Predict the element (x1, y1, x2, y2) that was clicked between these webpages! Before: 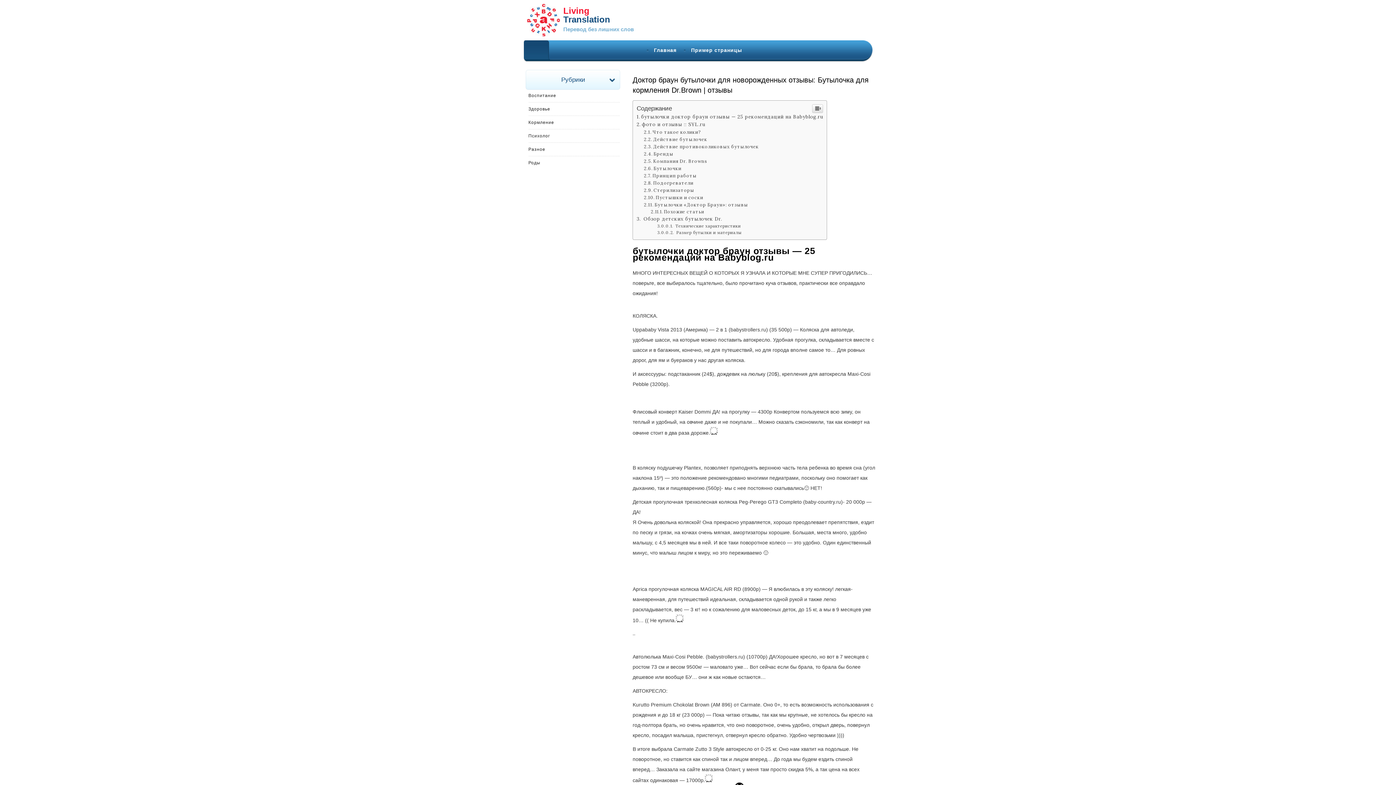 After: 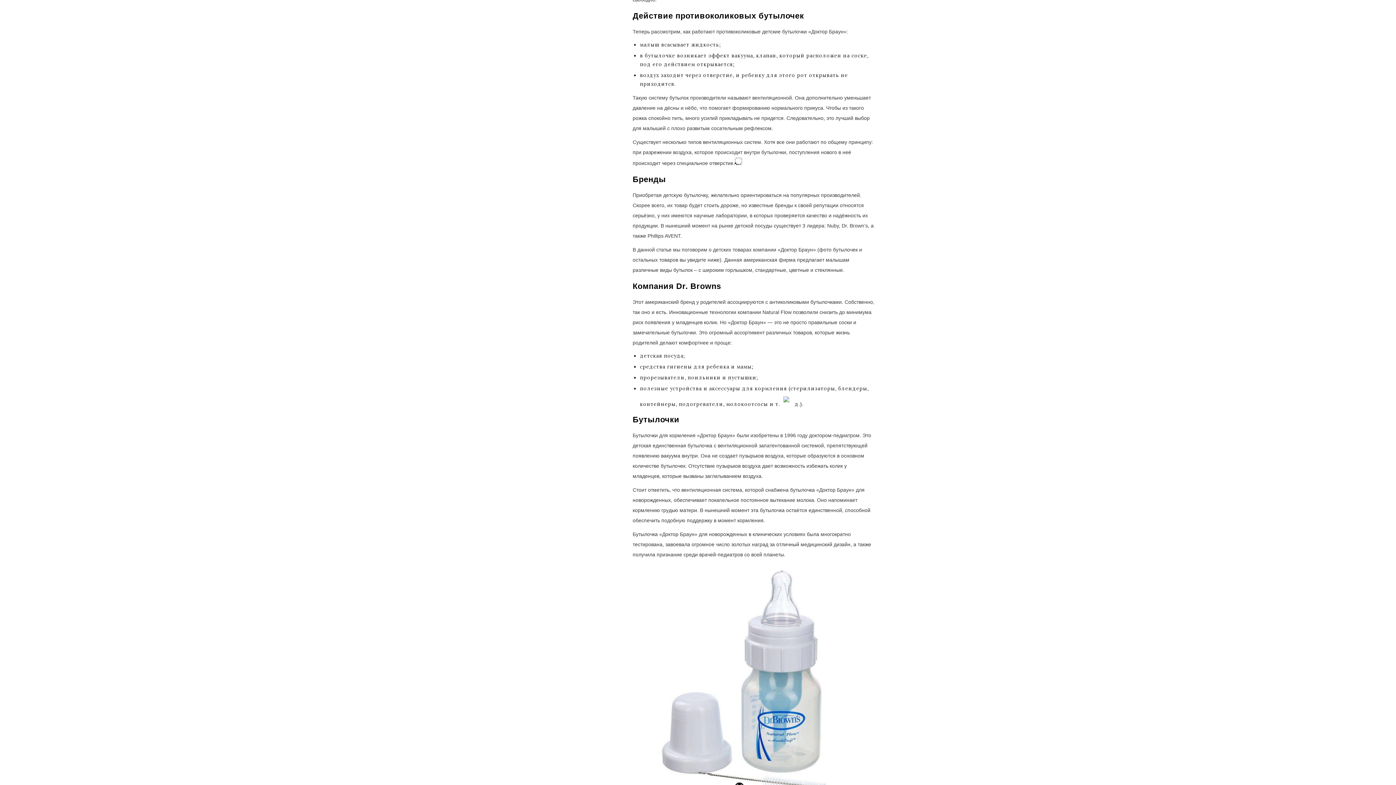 Action: bbox: (644, 257, 758, 263) label: Действие противоколиковых бутылочек